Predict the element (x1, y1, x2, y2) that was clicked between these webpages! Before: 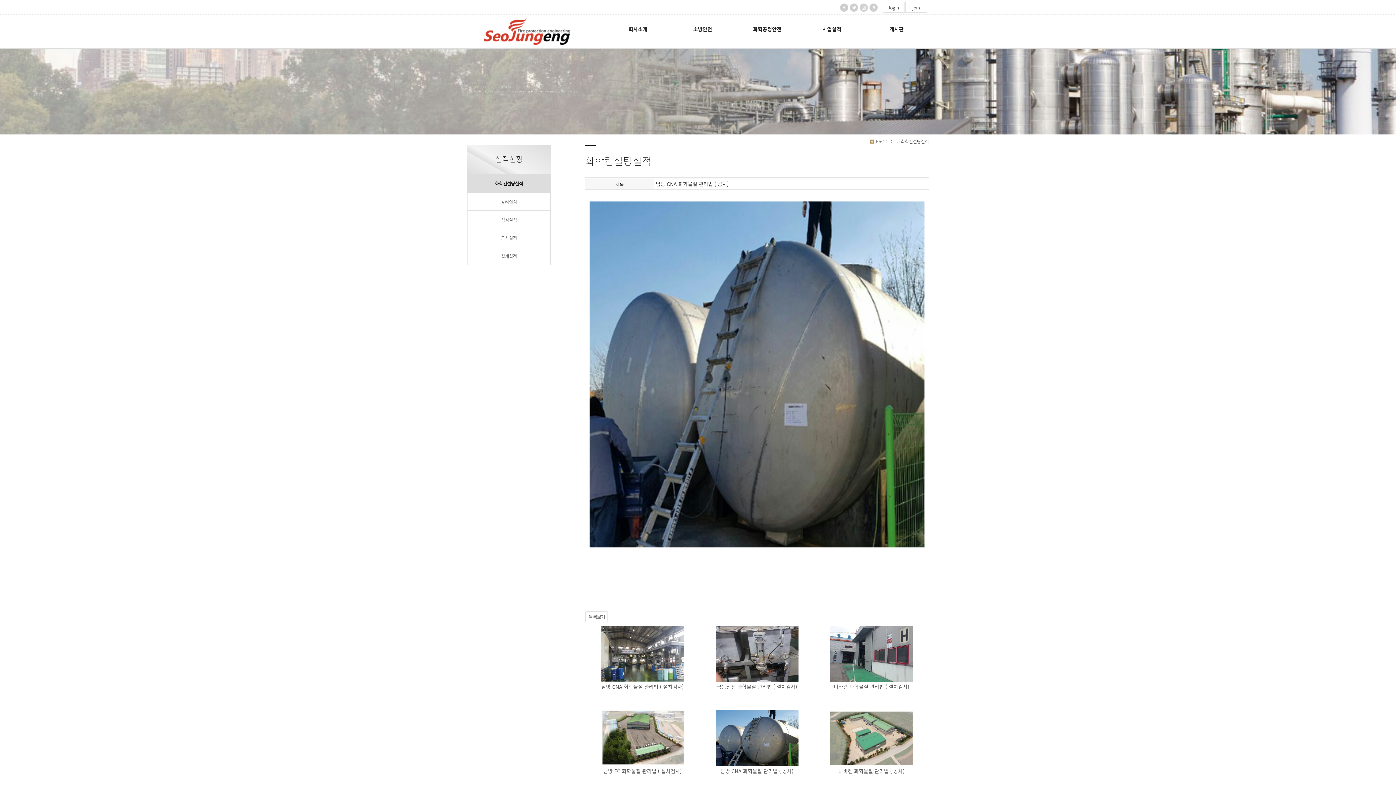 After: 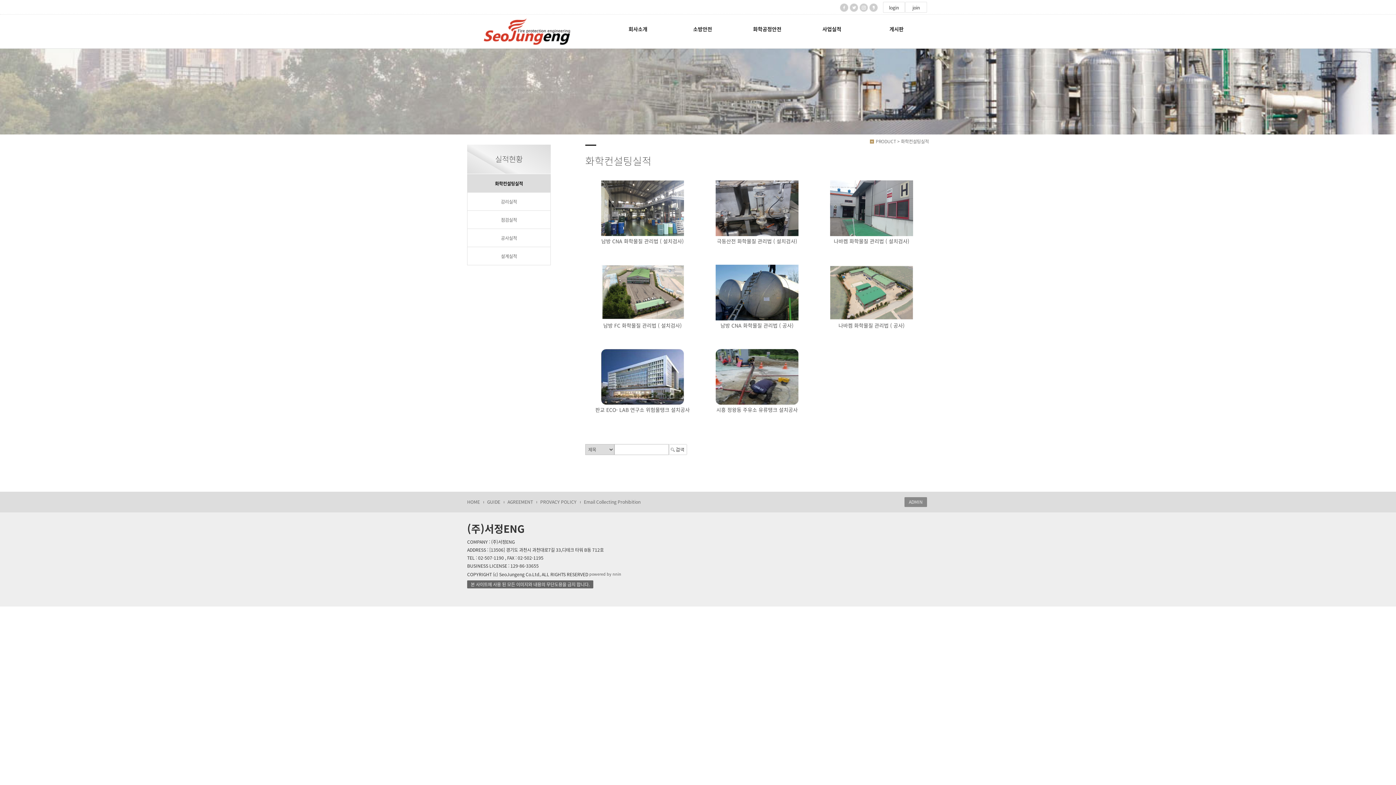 Action: bbox: (467, 174, 550, 192) label: 화학컨설팅실적